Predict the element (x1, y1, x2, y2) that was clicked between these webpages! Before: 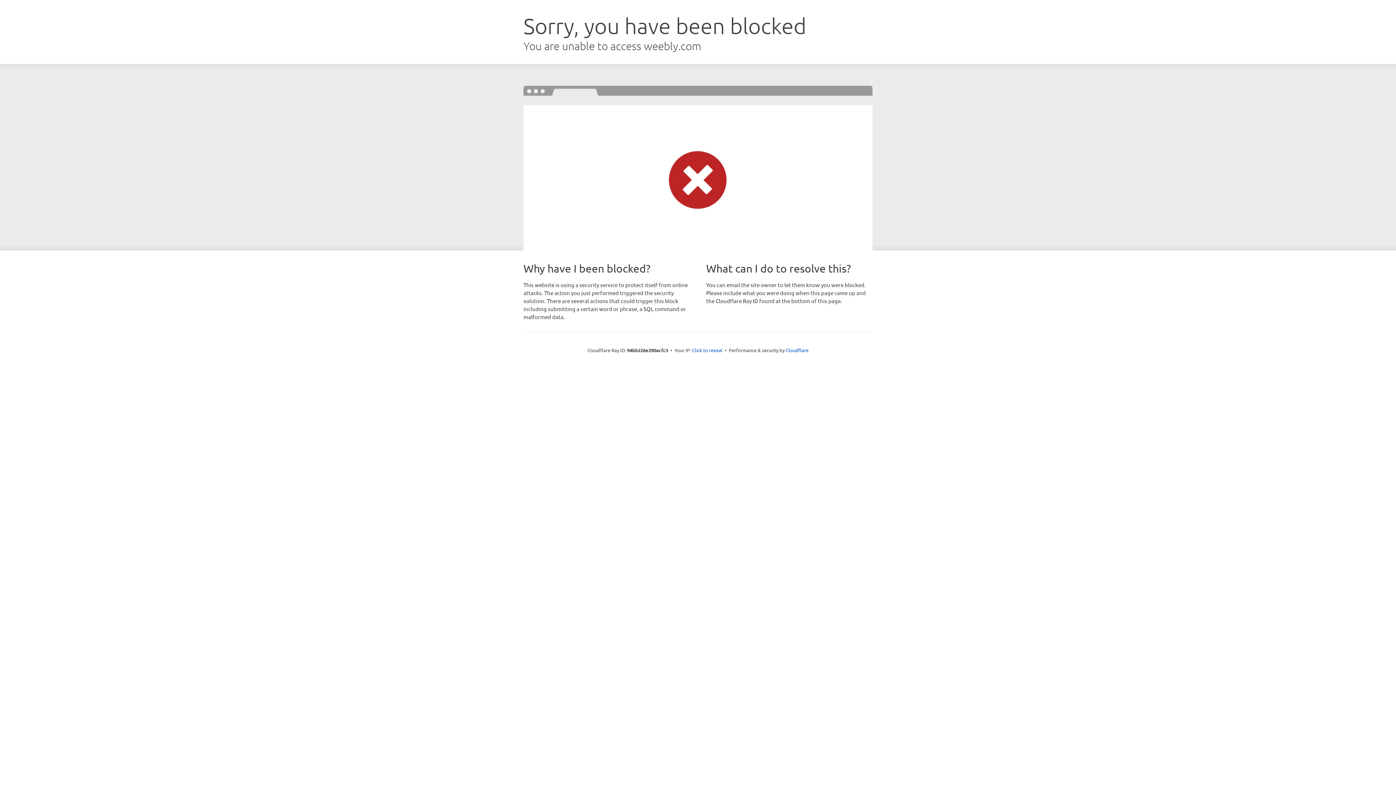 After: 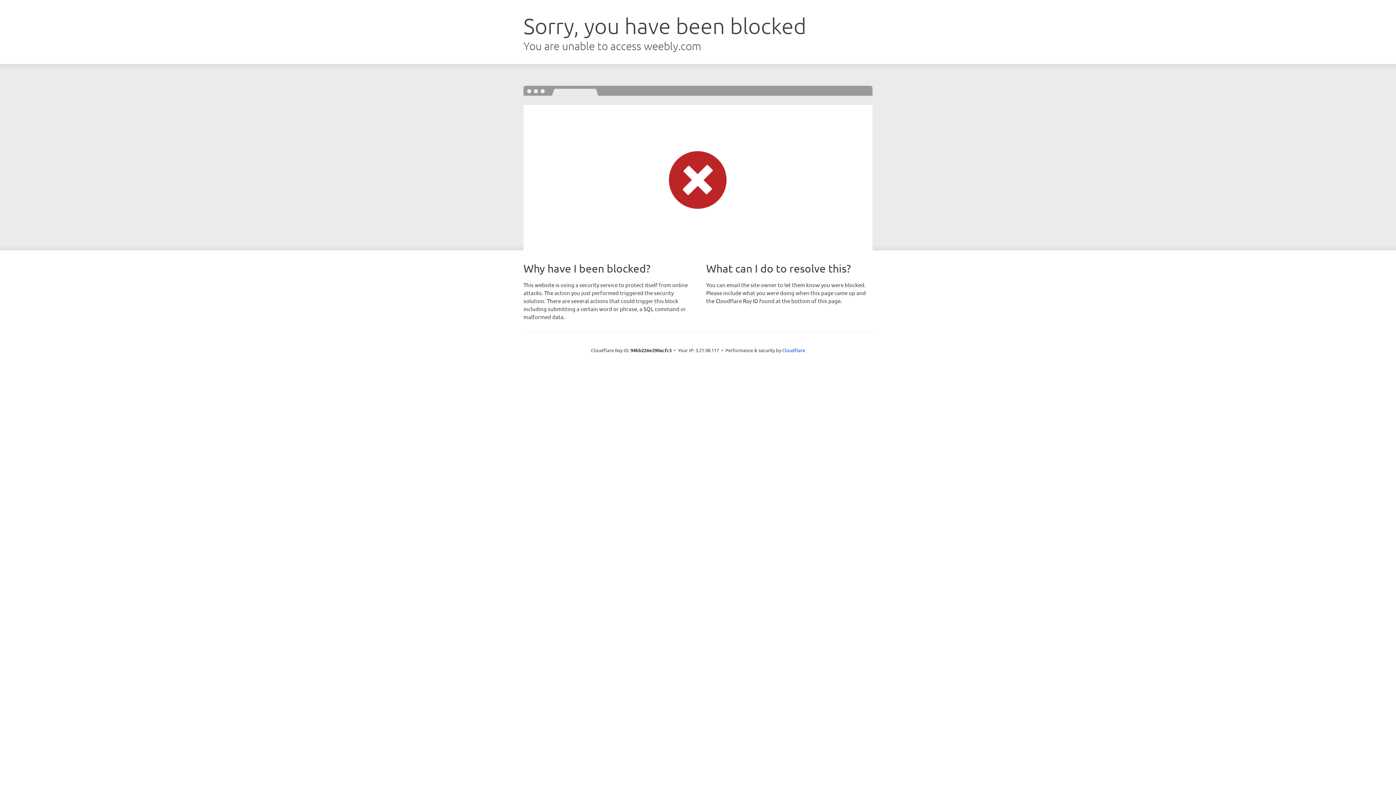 Action: label: Click to reveal bbox: (692, 346, 722, 353)